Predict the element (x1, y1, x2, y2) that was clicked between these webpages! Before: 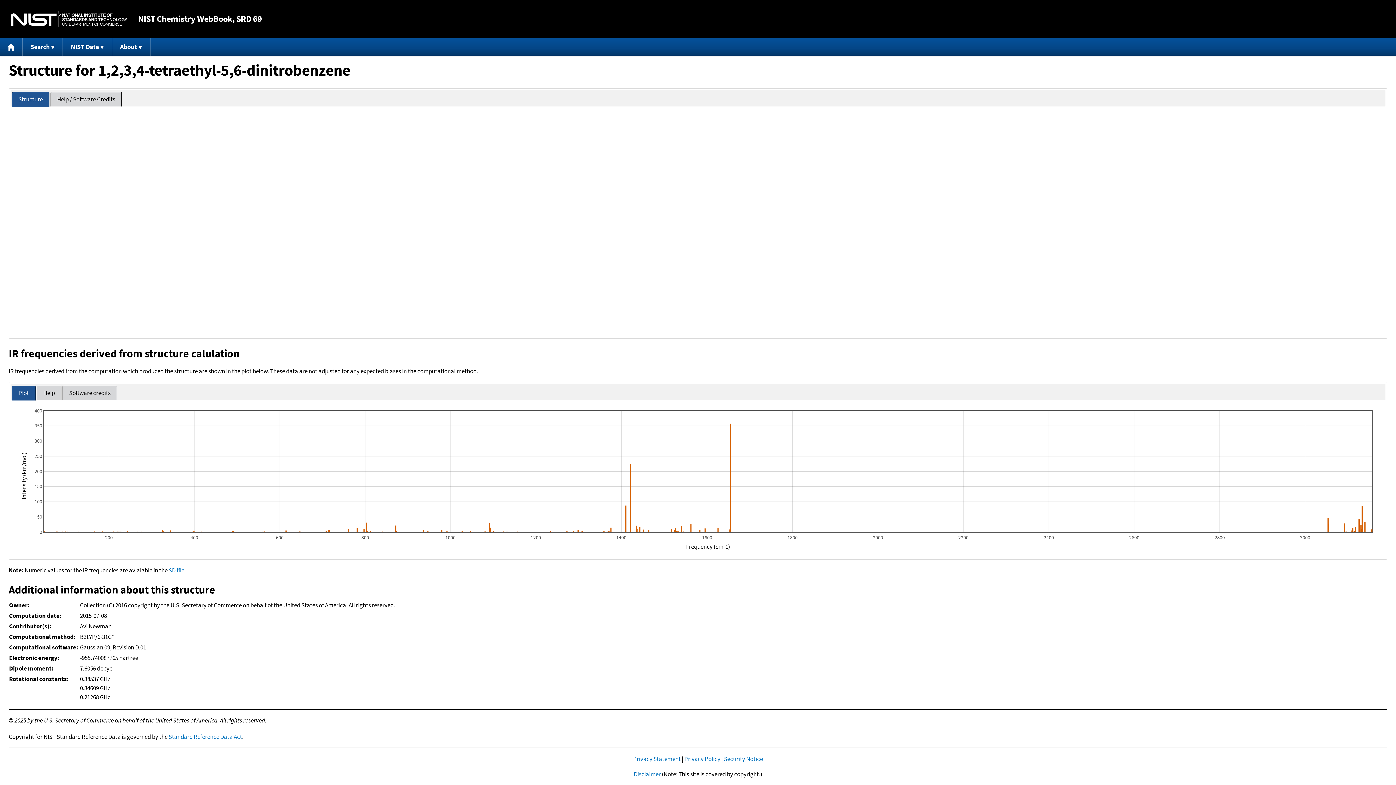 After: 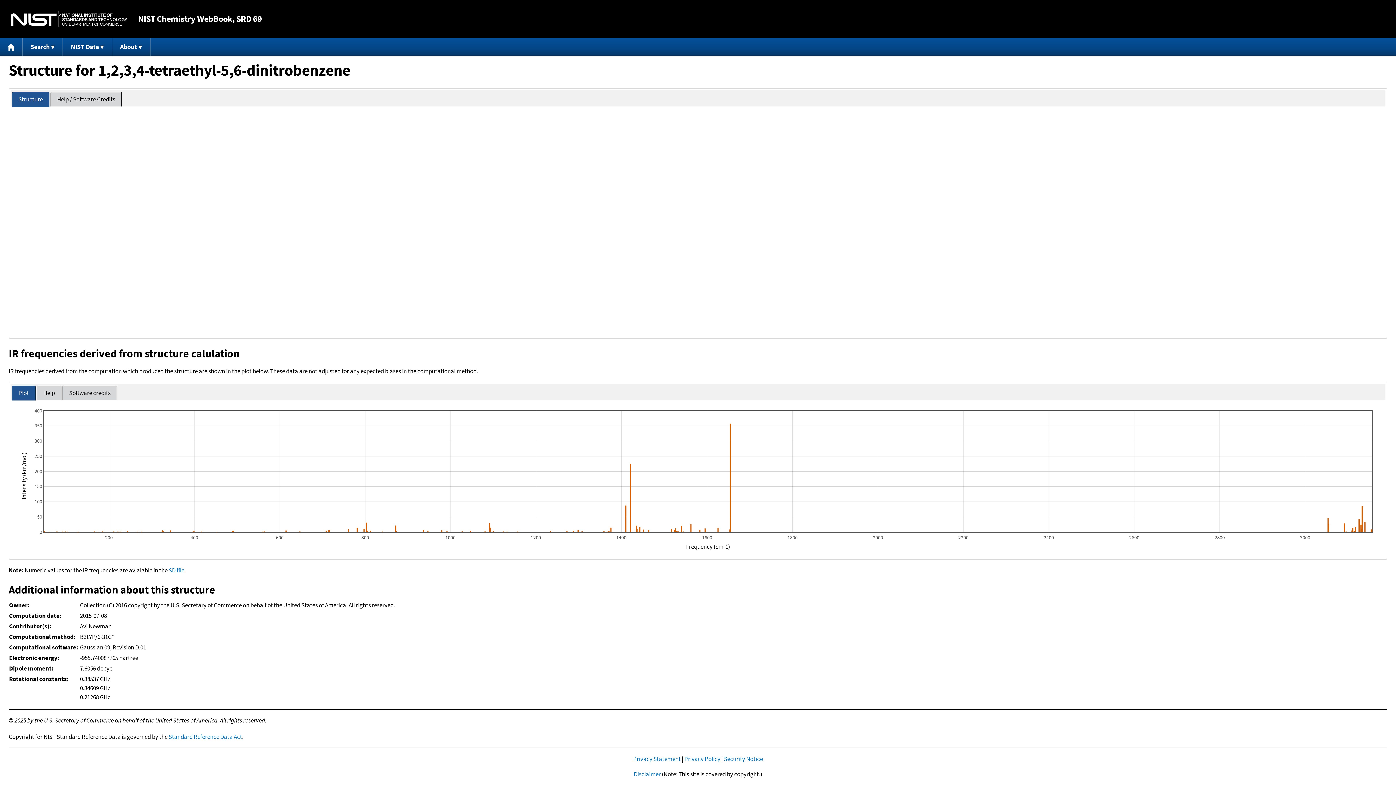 Action: label: Structure bbox: (12, 92, 48, 106)